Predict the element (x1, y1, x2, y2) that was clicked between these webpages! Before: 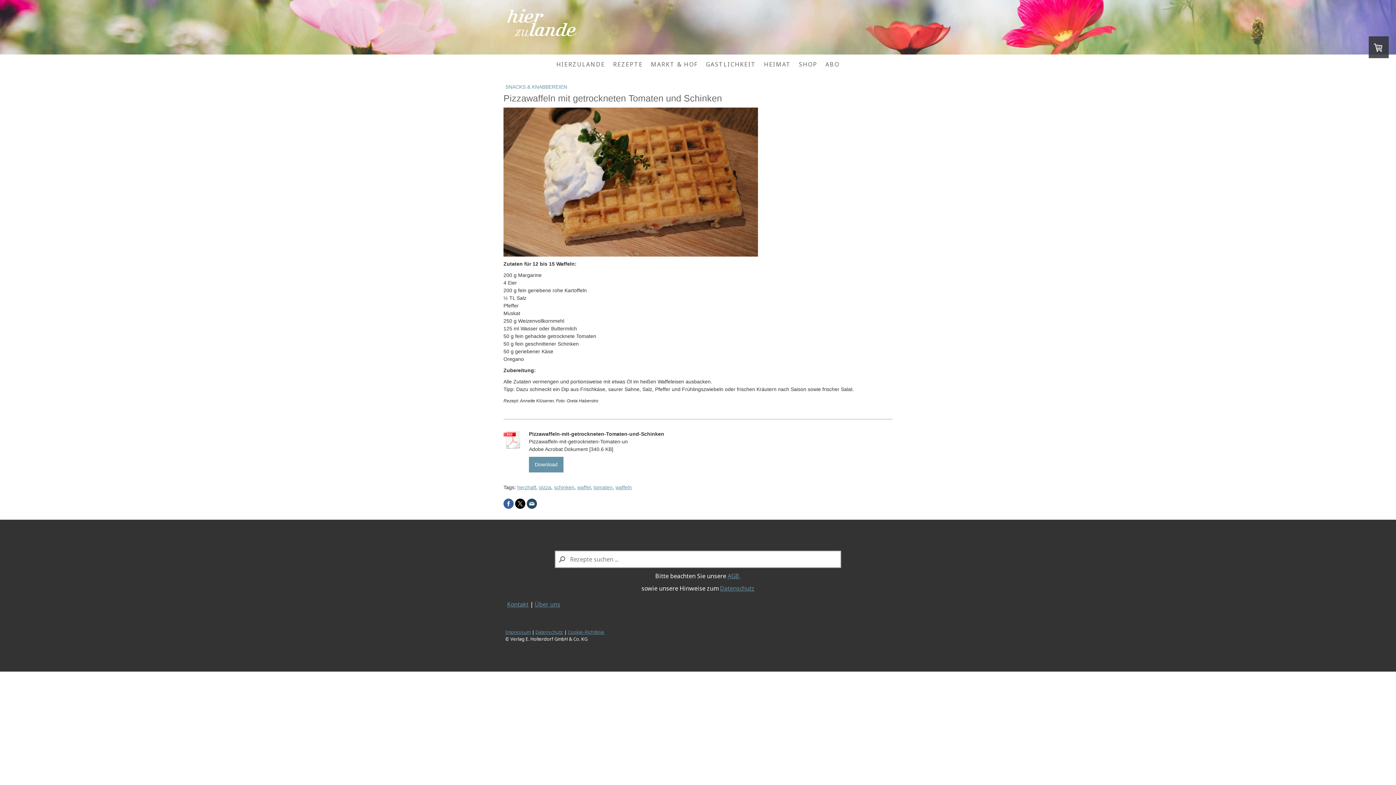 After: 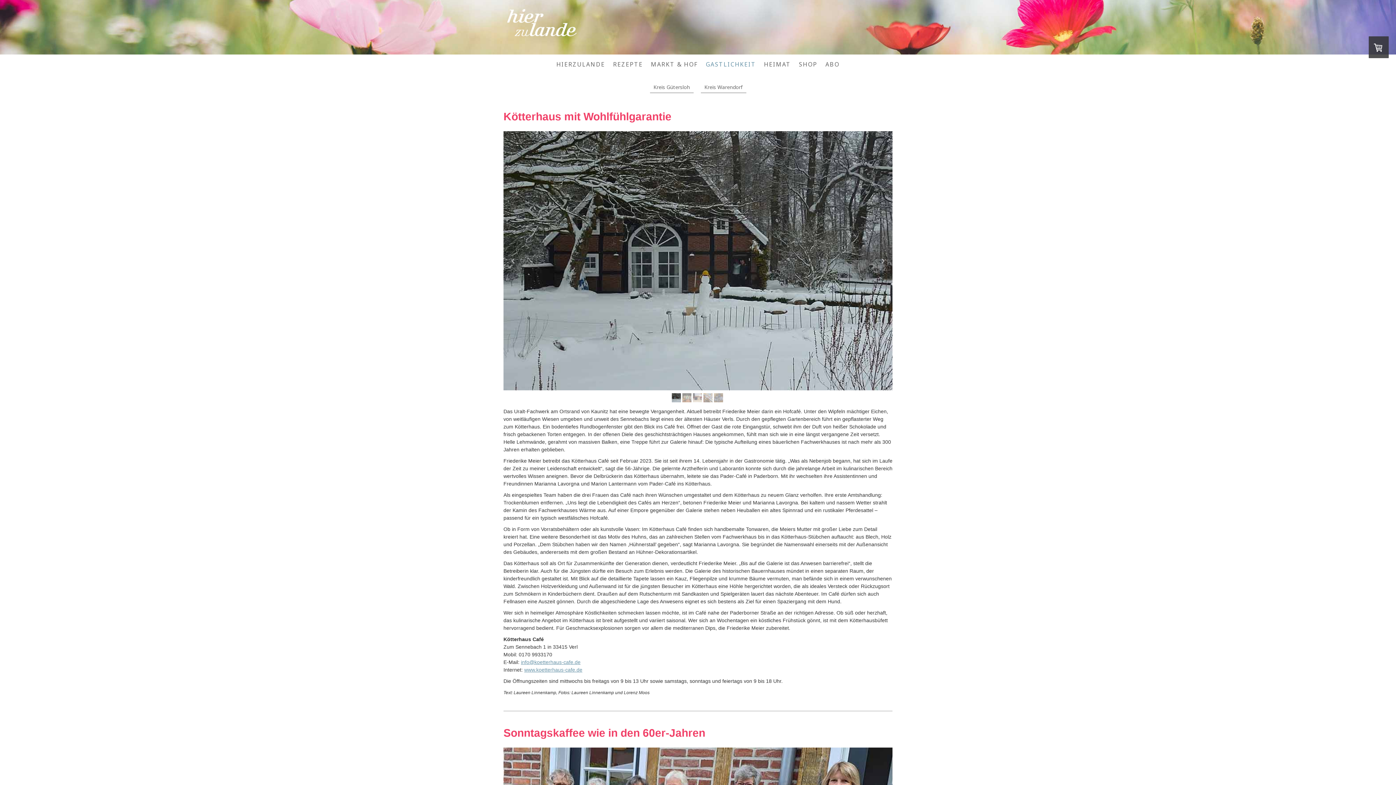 Action: label: GASTLICHKEIT bbox: (702, 56, 760, 72)